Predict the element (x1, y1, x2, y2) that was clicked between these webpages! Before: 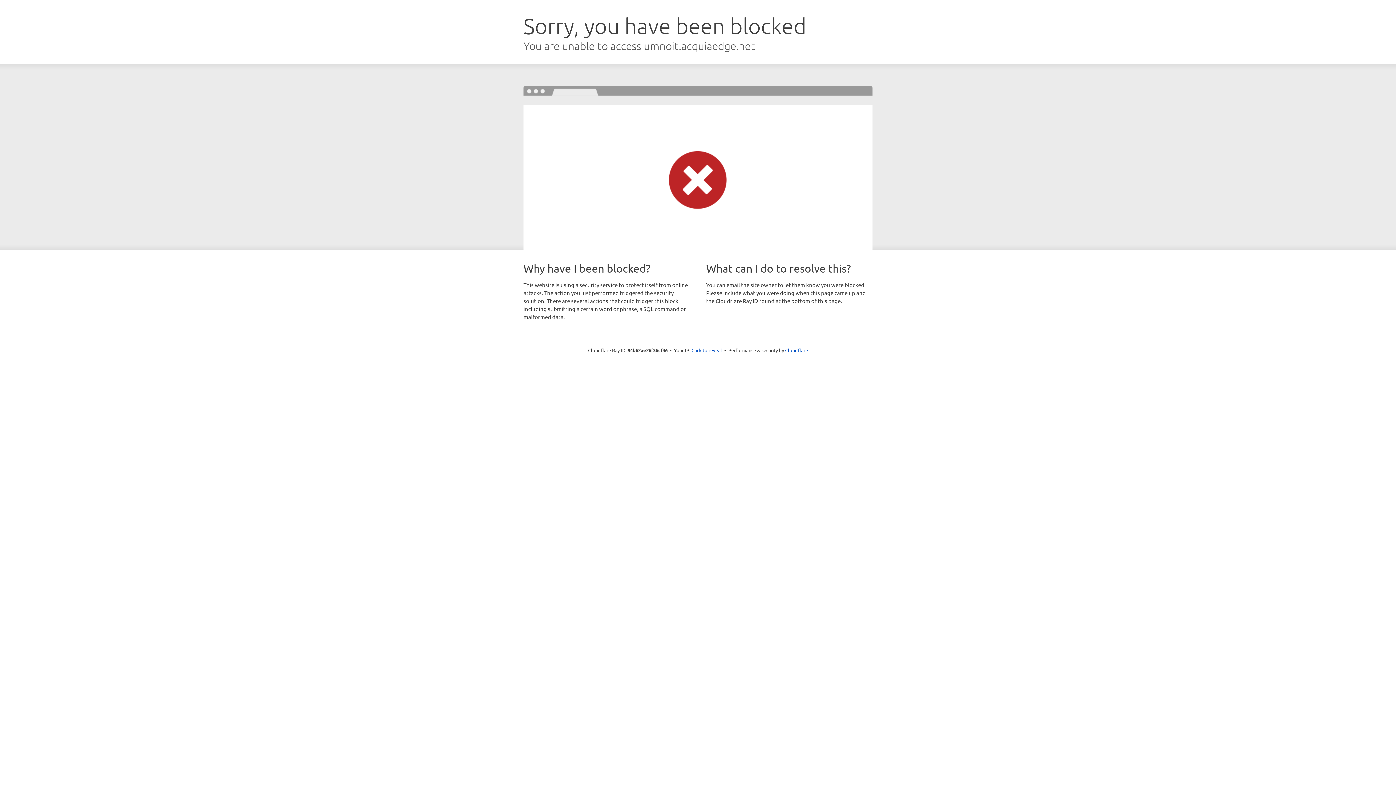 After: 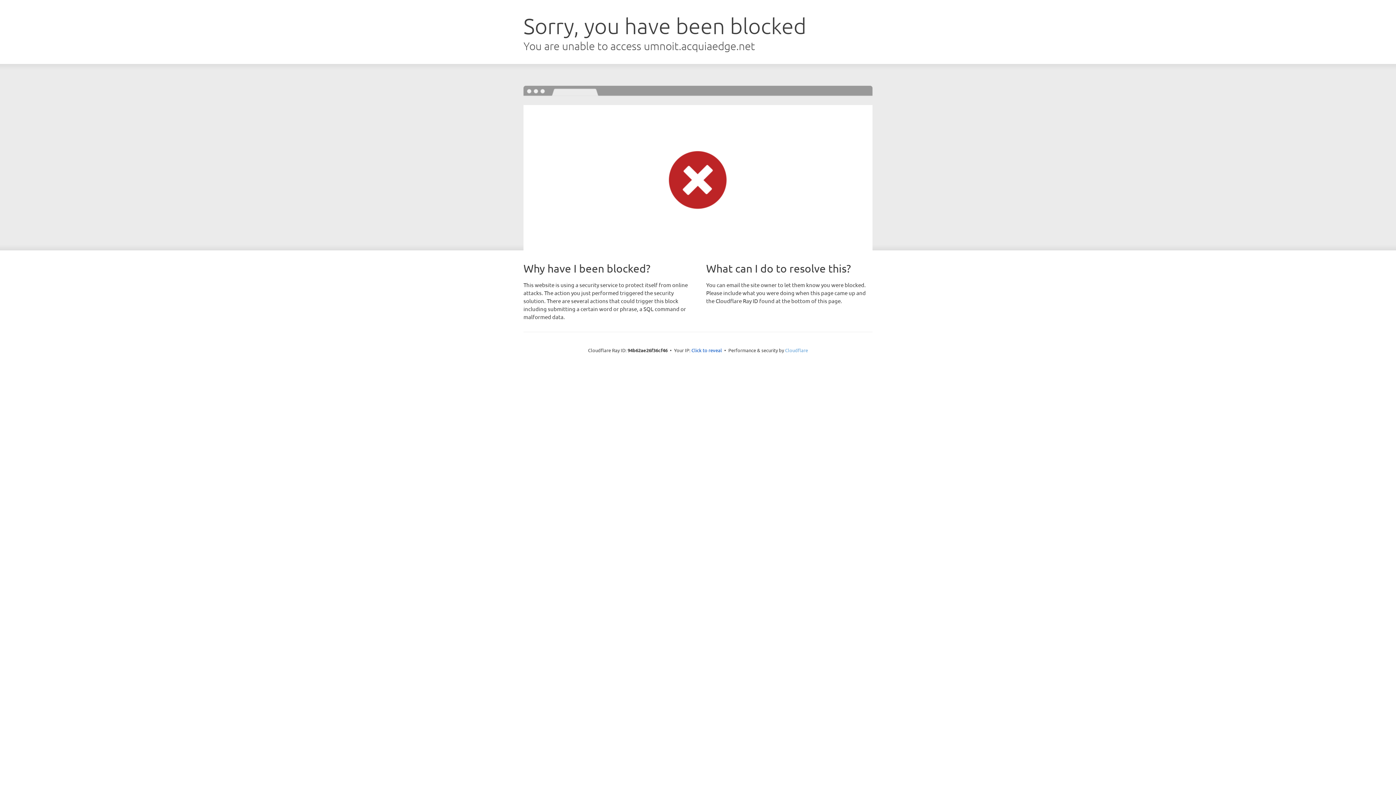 Action: bbox: (785, 347, 808, 353) label: Cloudflare